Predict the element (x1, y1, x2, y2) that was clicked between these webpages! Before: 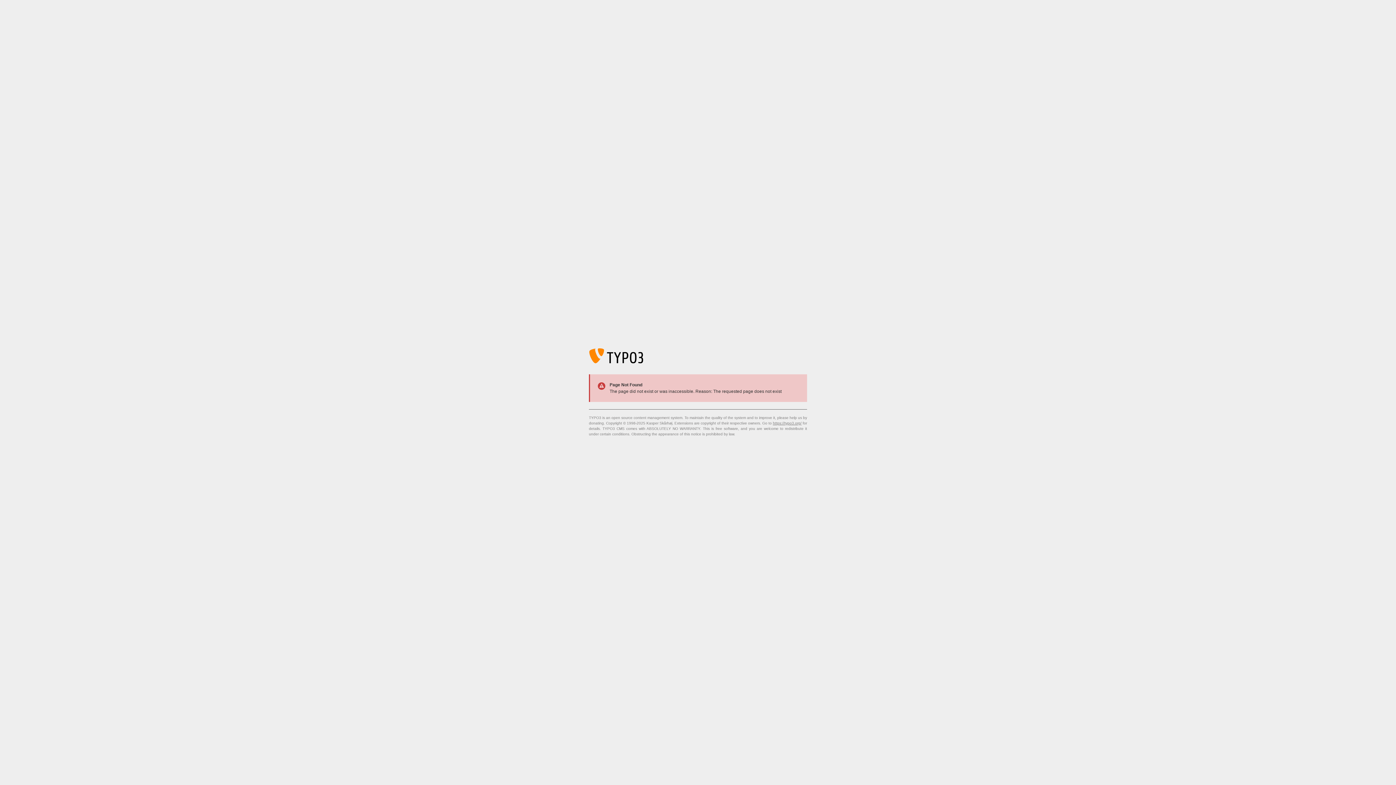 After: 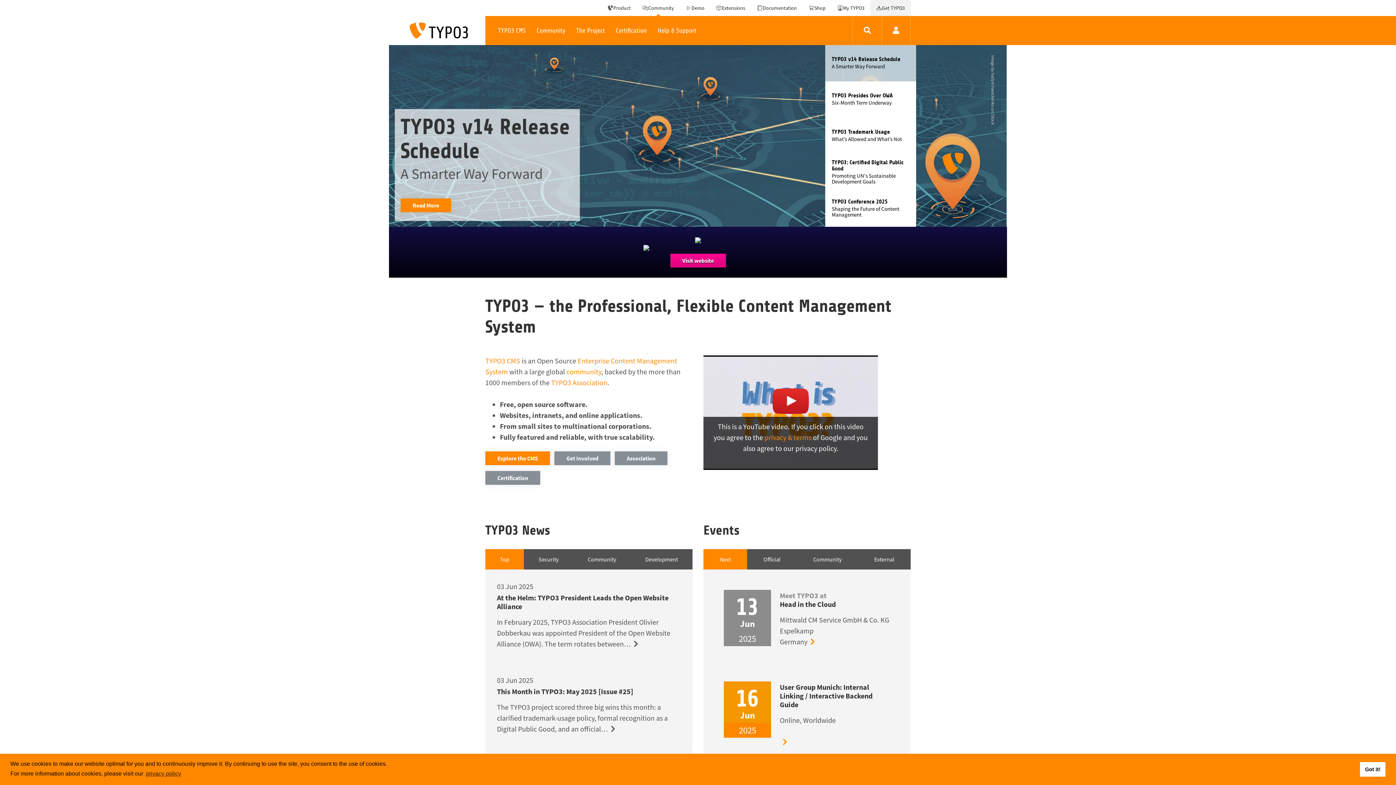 Action: label: https://typo3.org/ bbox: (773, 421, 801, 425)